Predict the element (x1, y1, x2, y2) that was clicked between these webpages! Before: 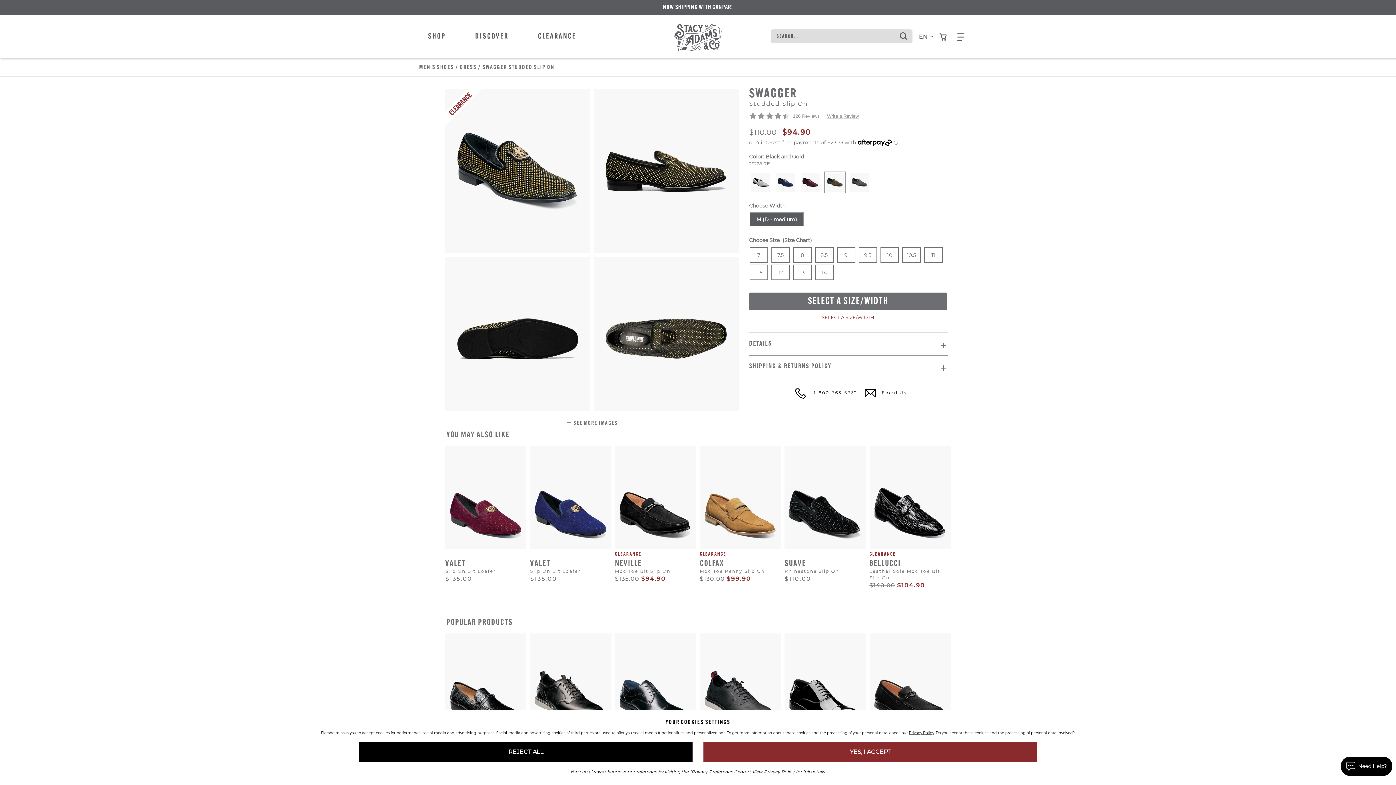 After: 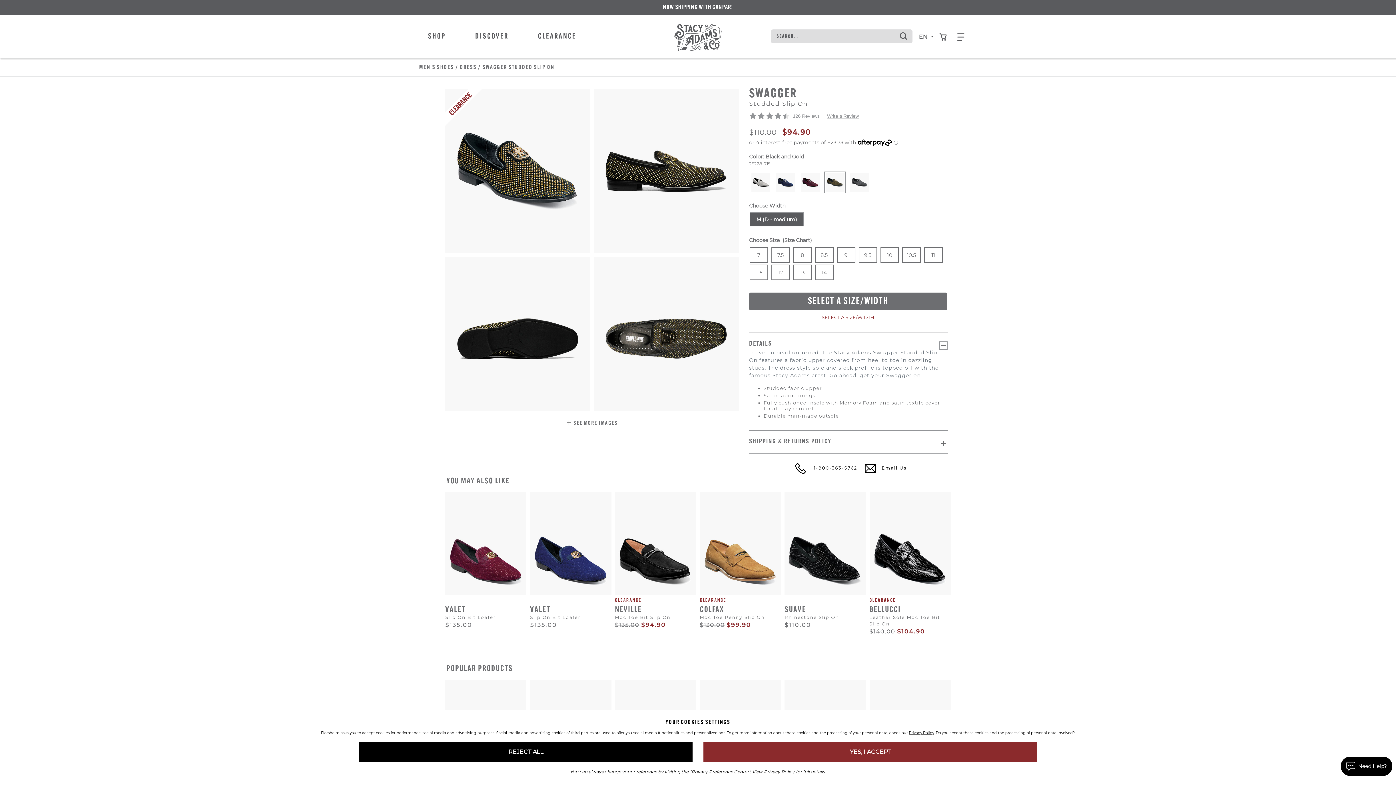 Action: bbox: (749, 339, 947, 349) label: DETAILS